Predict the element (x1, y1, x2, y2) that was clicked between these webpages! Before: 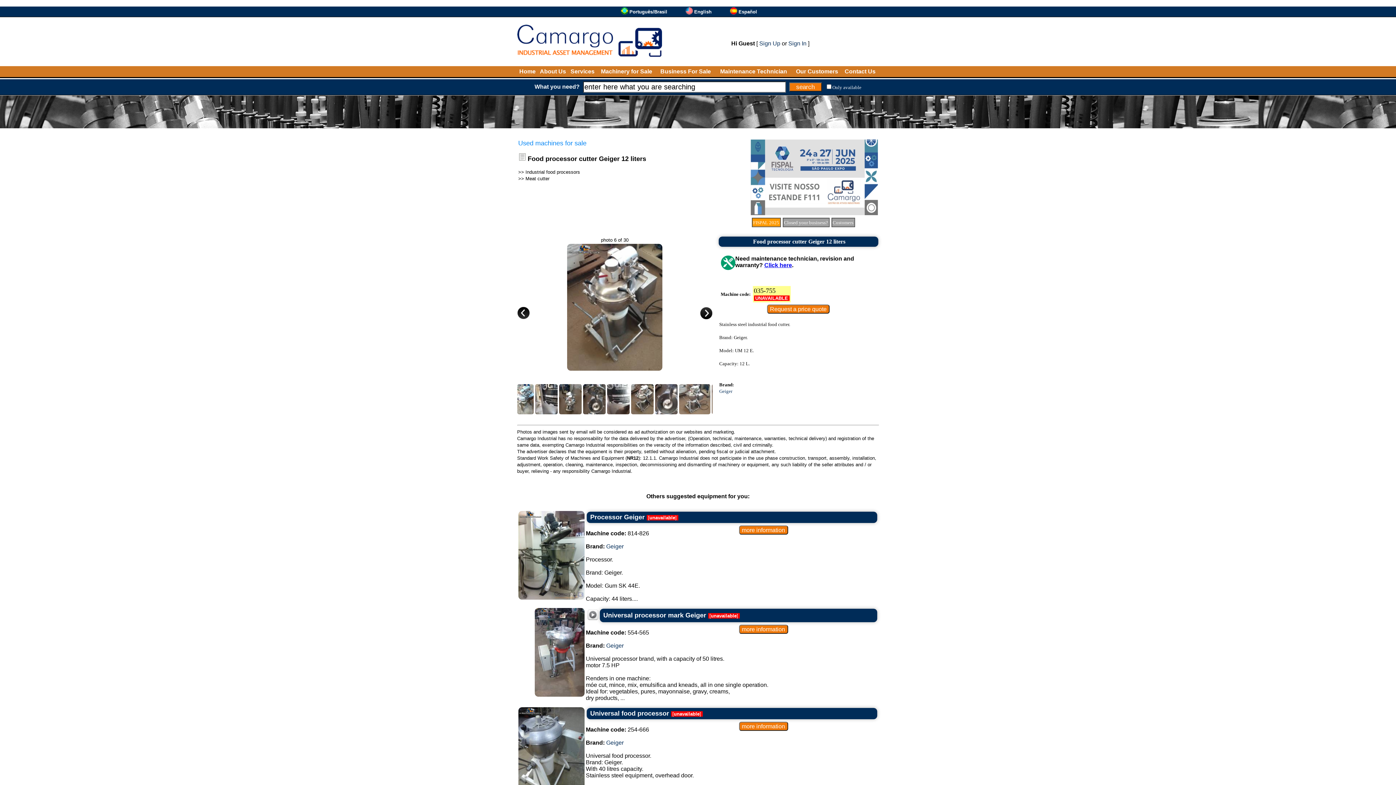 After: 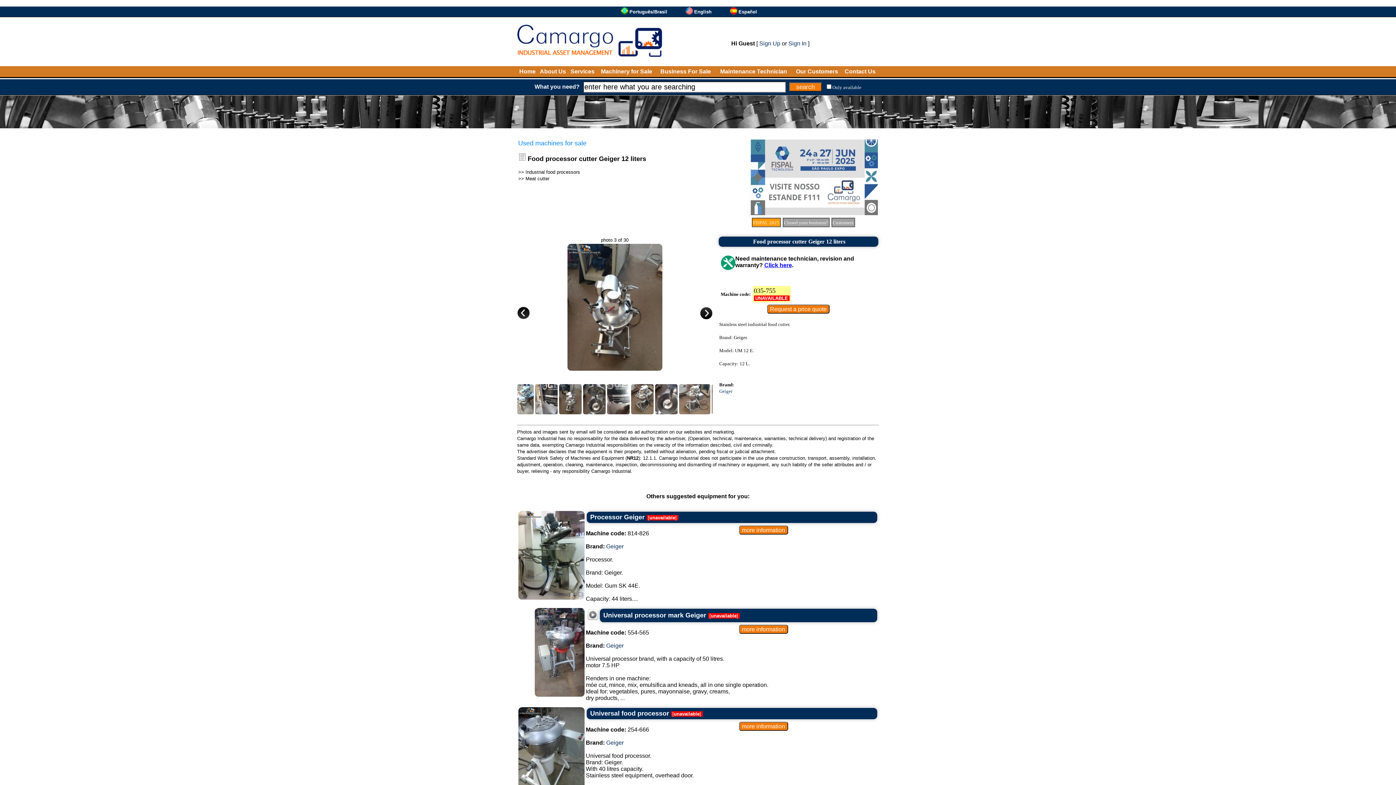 Action: bbox: (559, 409, 581, 415)